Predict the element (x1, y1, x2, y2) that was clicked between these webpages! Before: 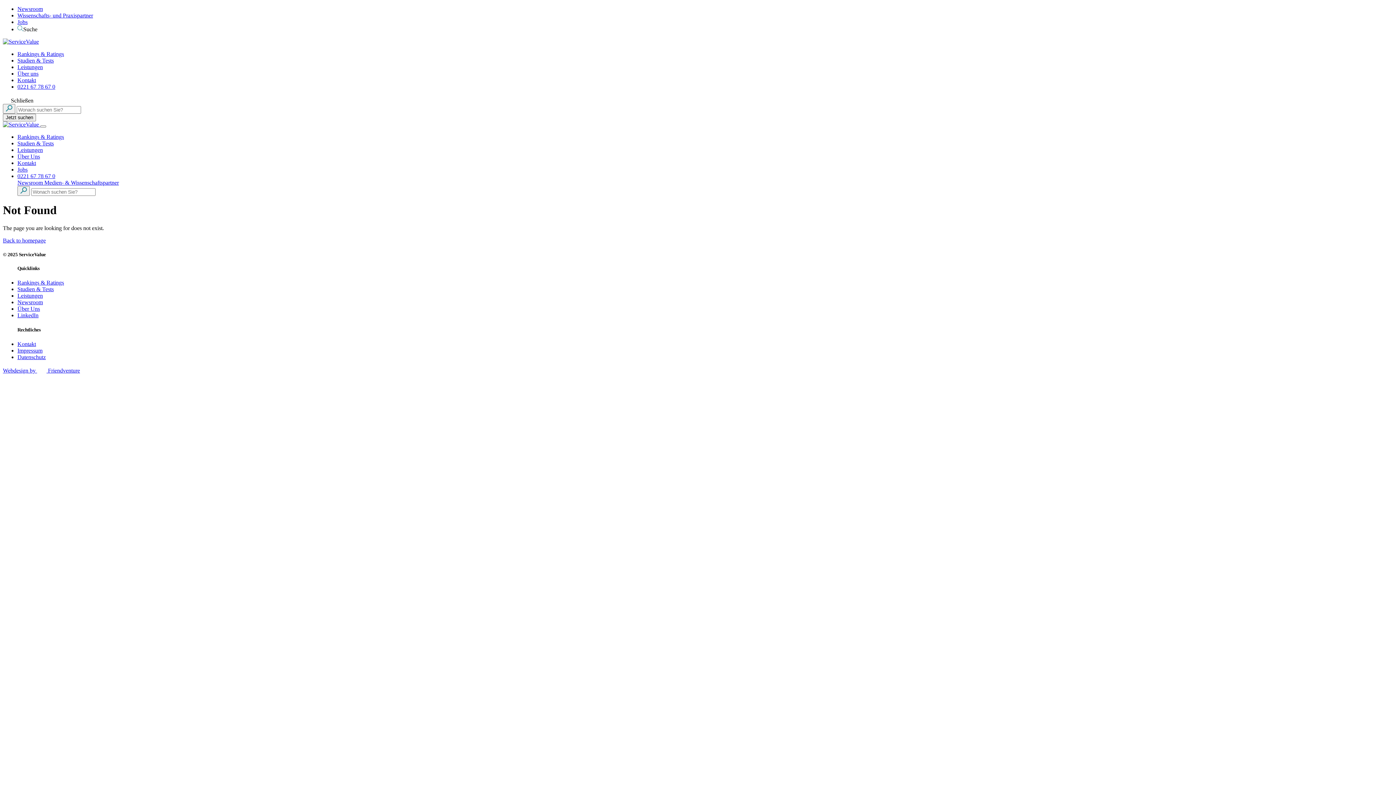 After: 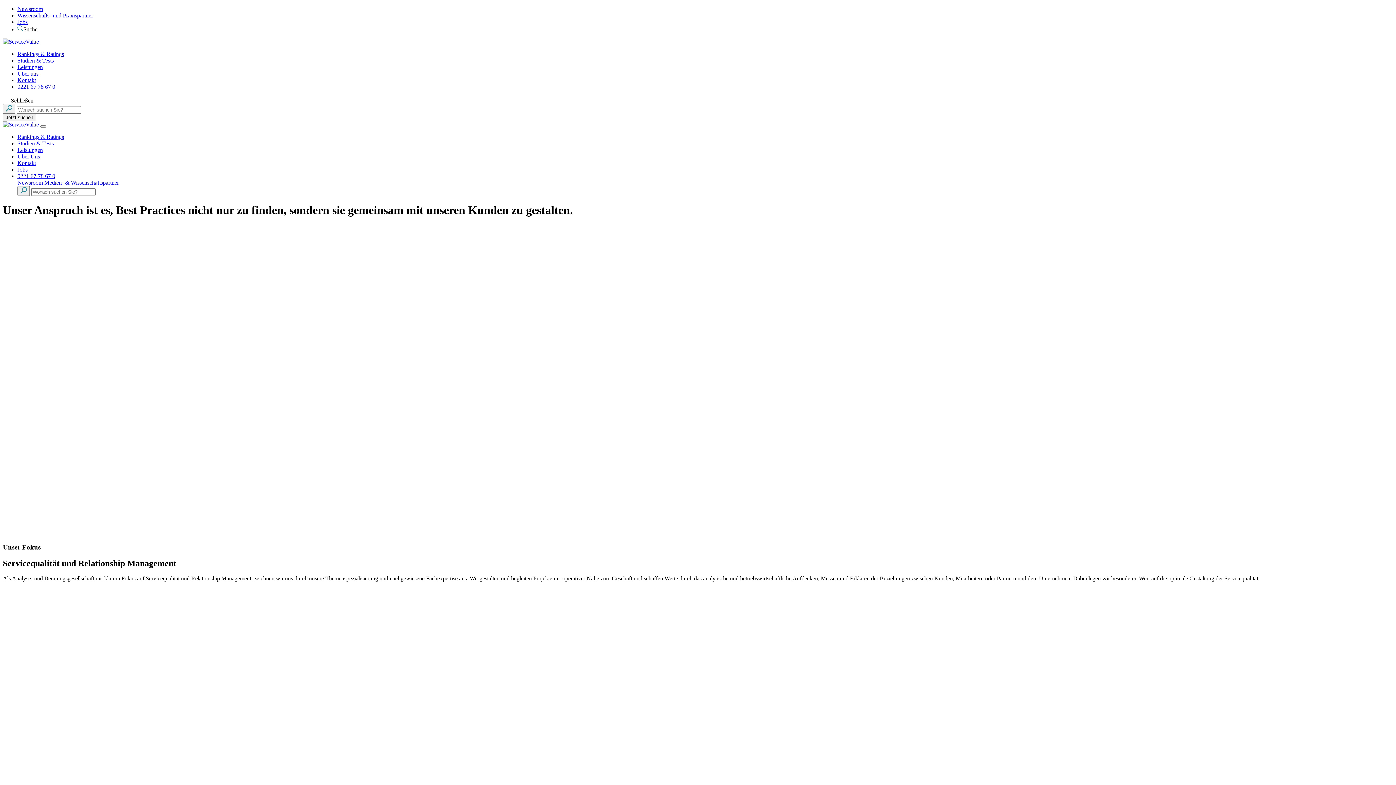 Action: label: Über Uns bbox: (17, 305, 40, 312)